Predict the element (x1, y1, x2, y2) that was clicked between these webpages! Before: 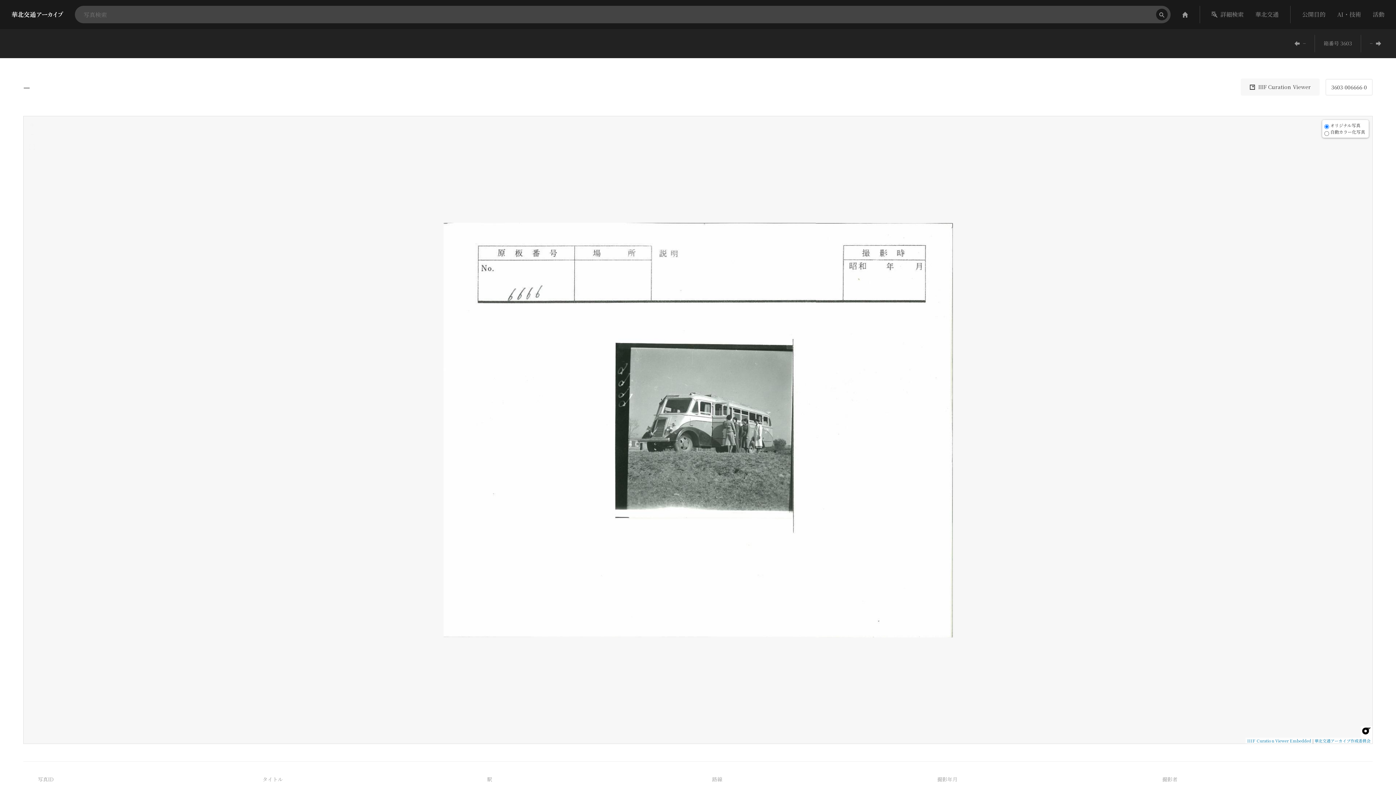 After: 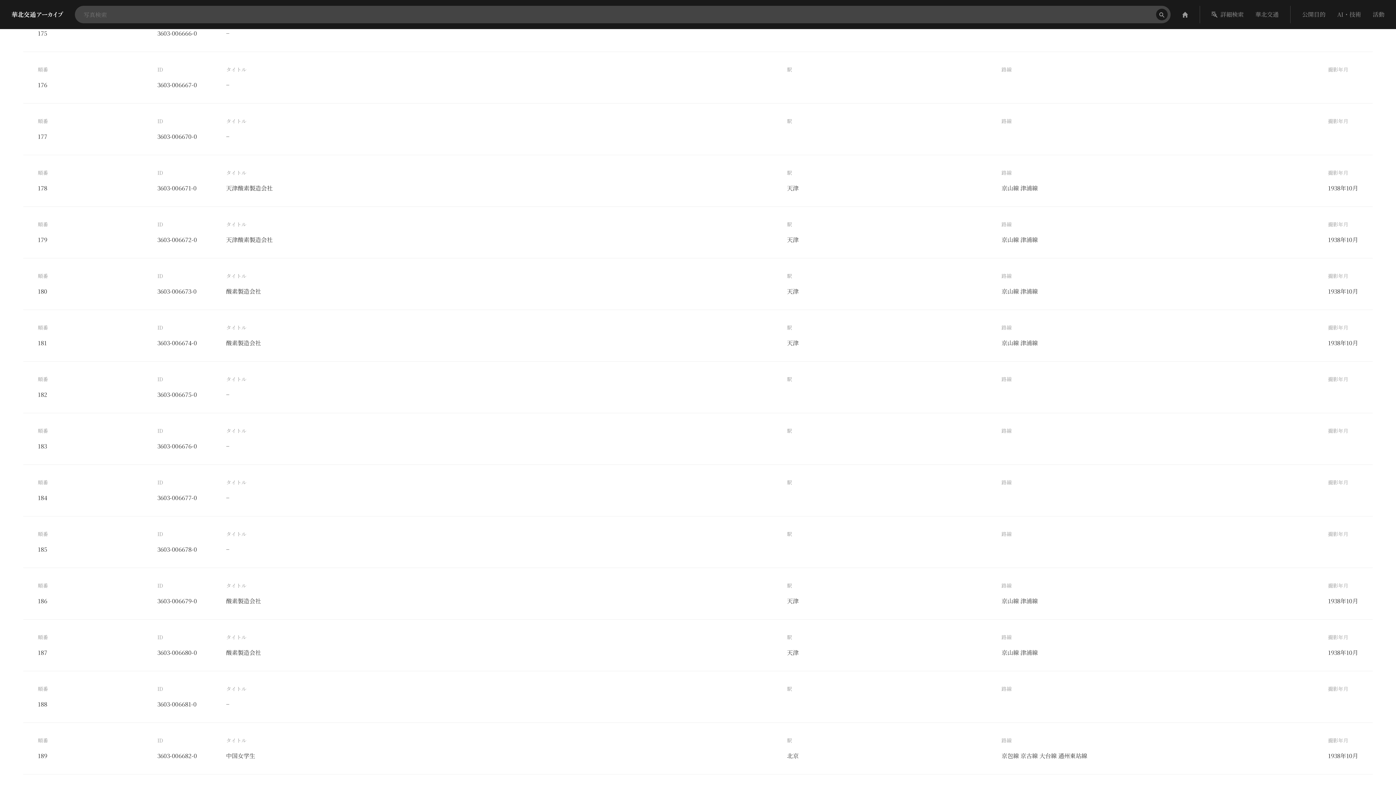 Action: label: 箱番号 3603 bbox: (1315, 34, 1361, 52)